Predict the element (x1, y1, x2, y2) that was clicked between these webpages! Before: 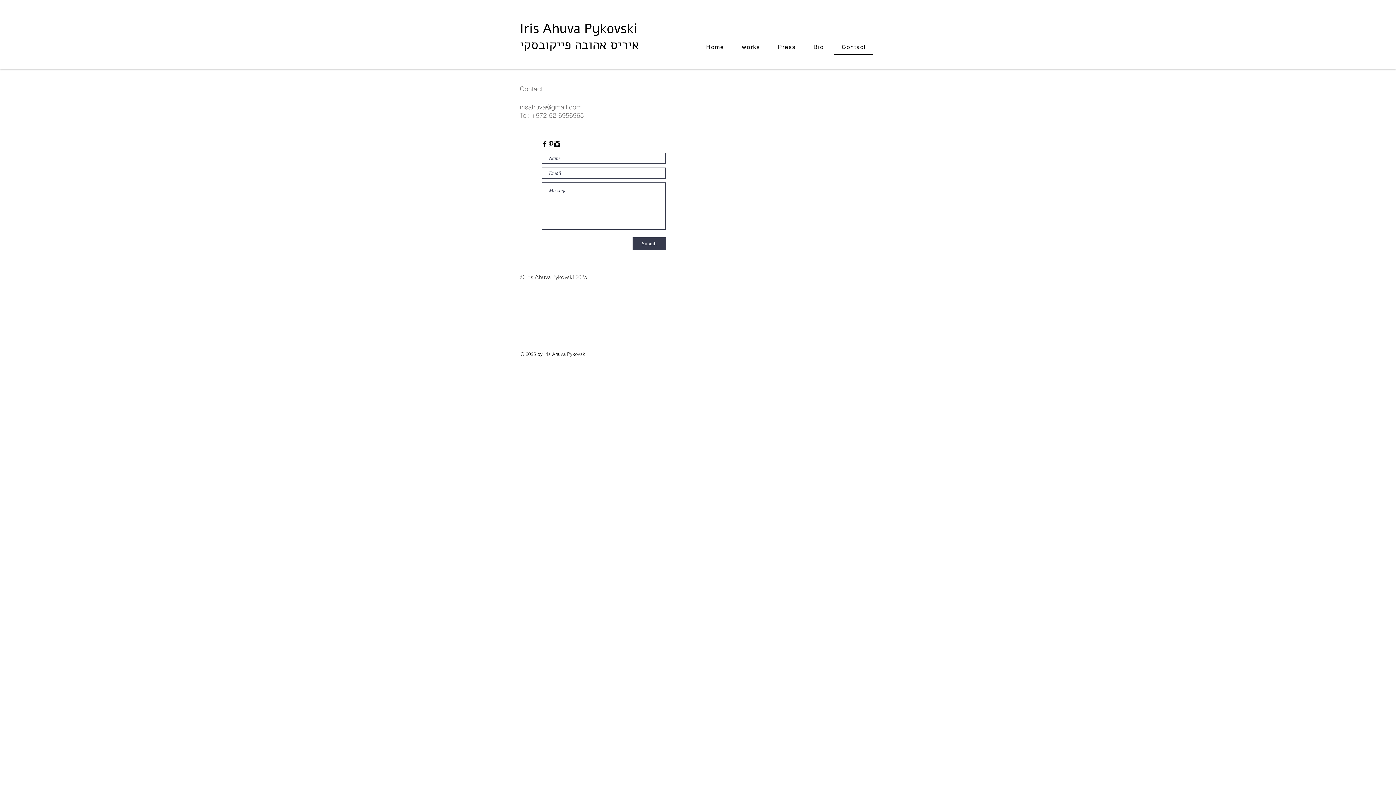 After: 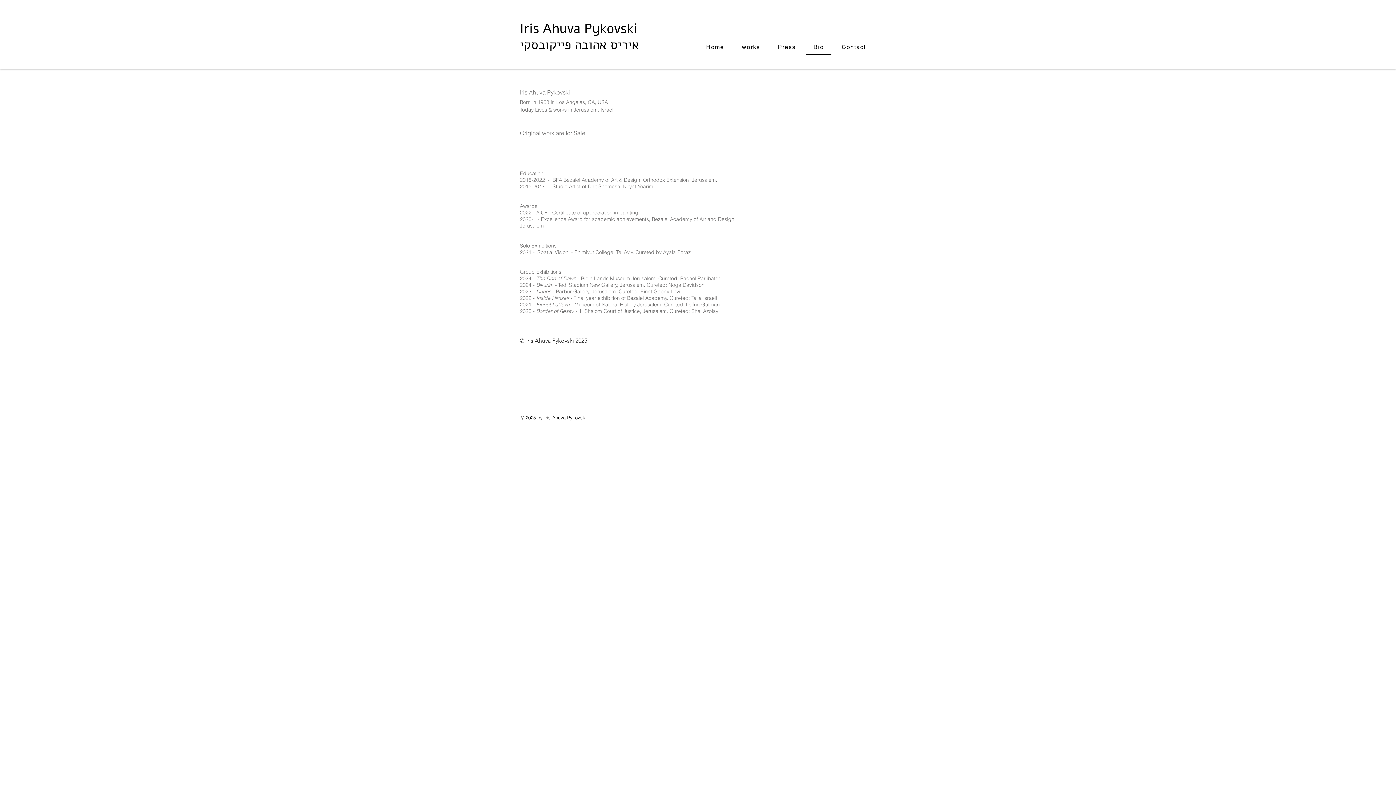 Action: label: Bio bbox: (806, 40, 831, 54)